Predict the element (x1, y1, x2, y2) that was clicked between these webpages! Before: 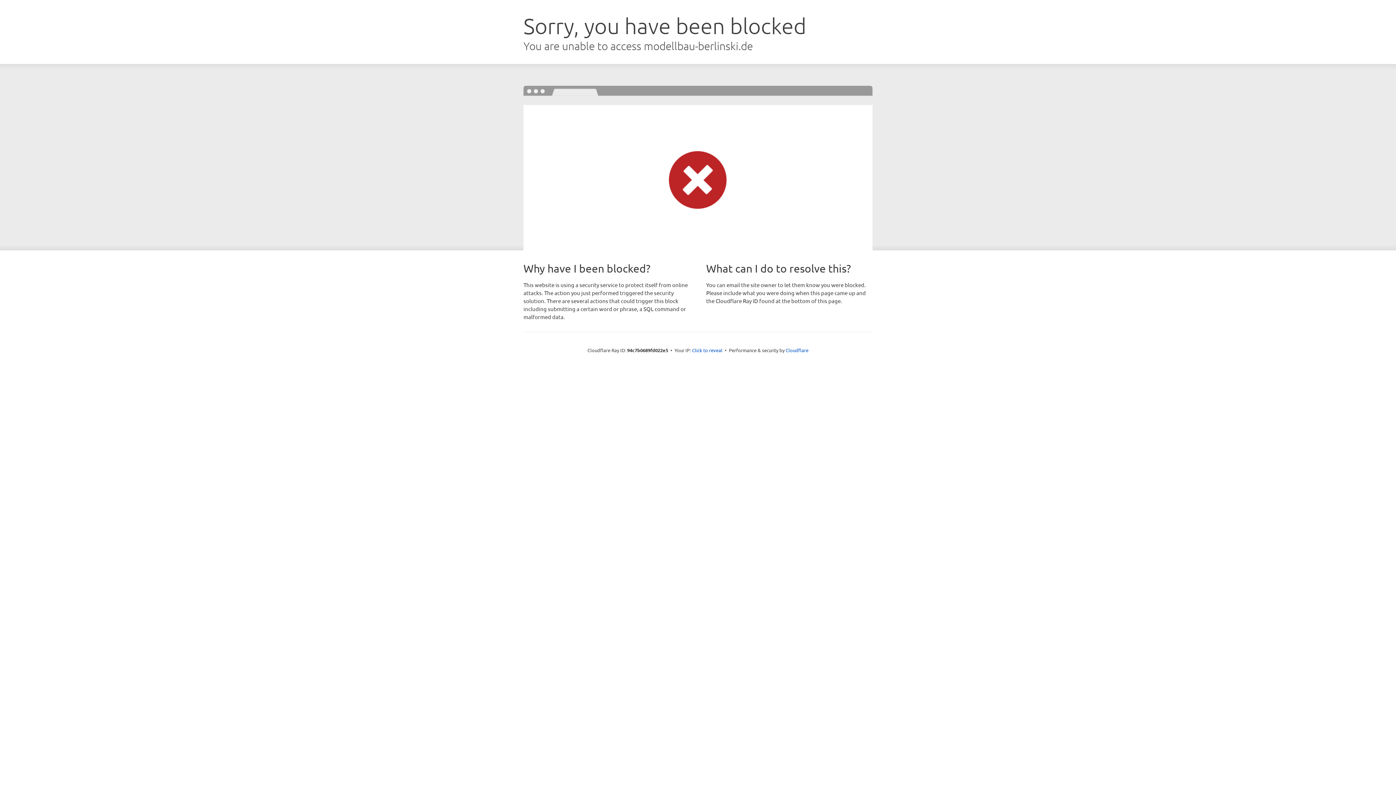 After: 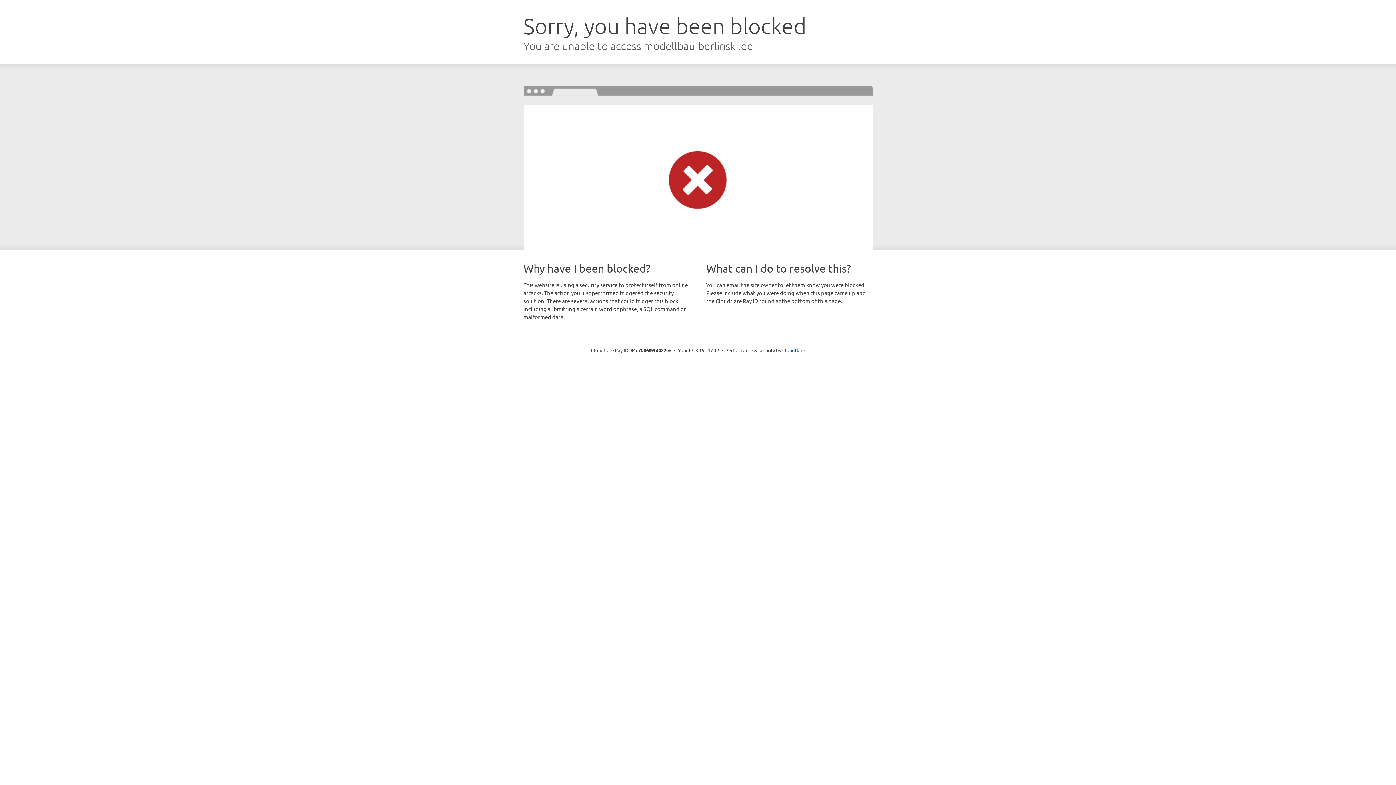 Action: bbox: (692, 346, 722, 353) label: Click to reveal